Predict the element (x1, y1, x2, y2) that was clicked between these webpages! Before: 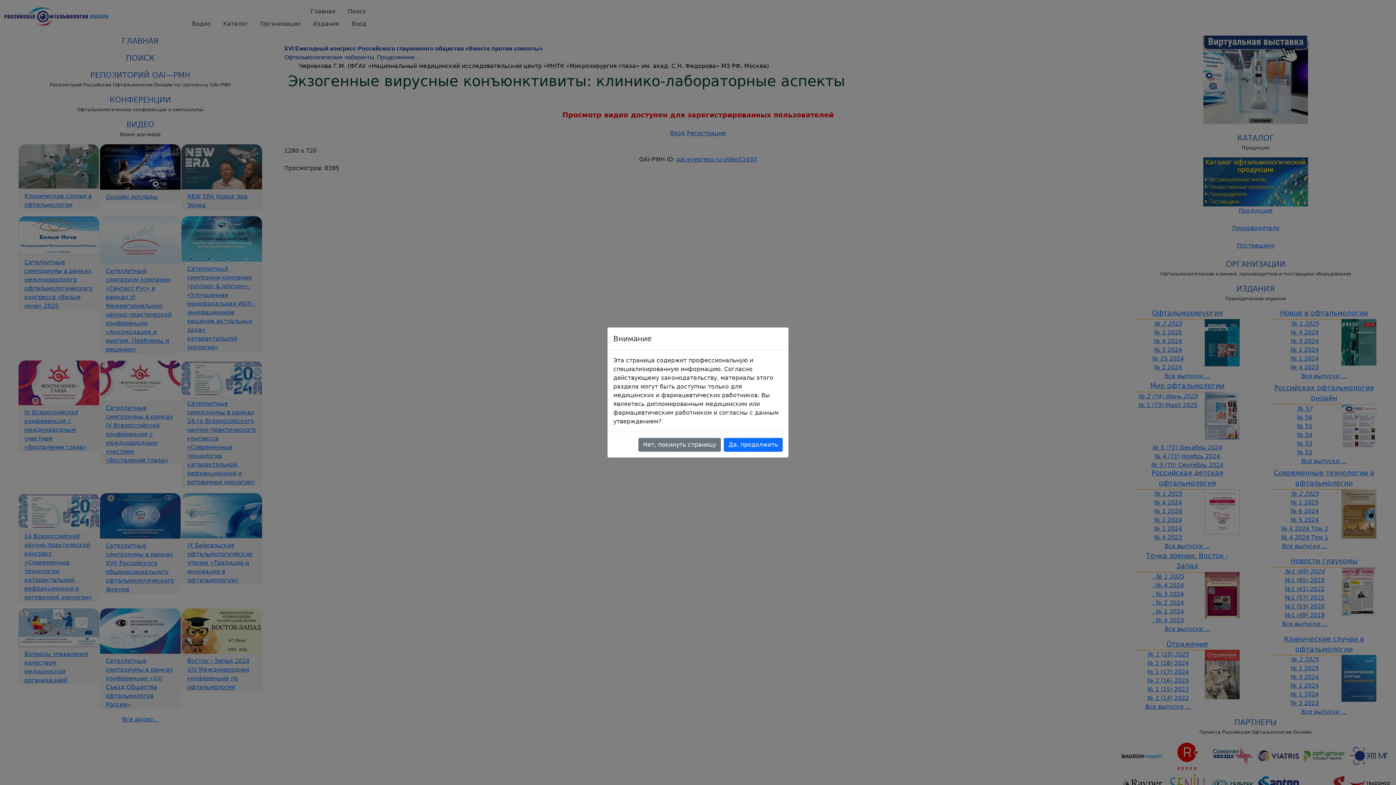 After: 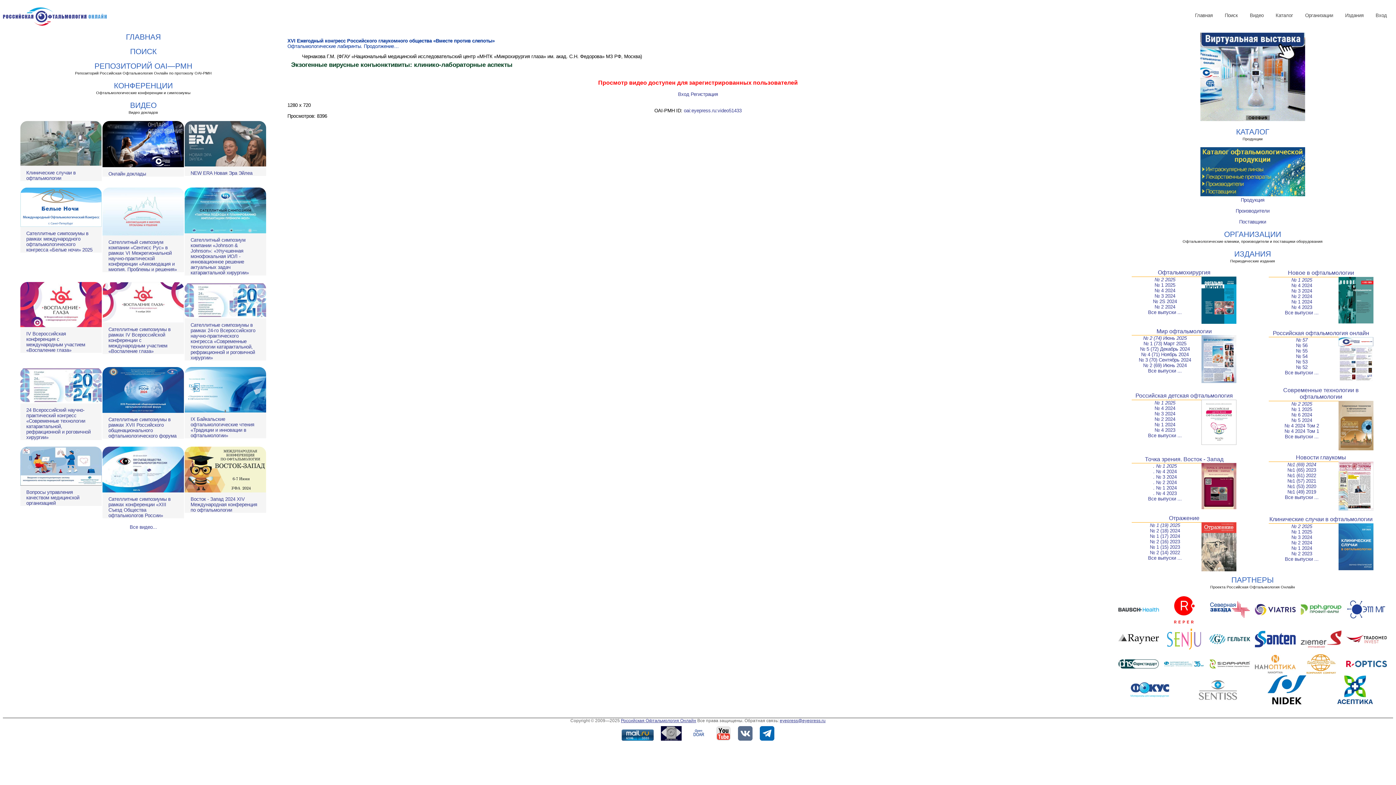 Action: label: Да, продолжить bbox: (724, 438, 782, 452)